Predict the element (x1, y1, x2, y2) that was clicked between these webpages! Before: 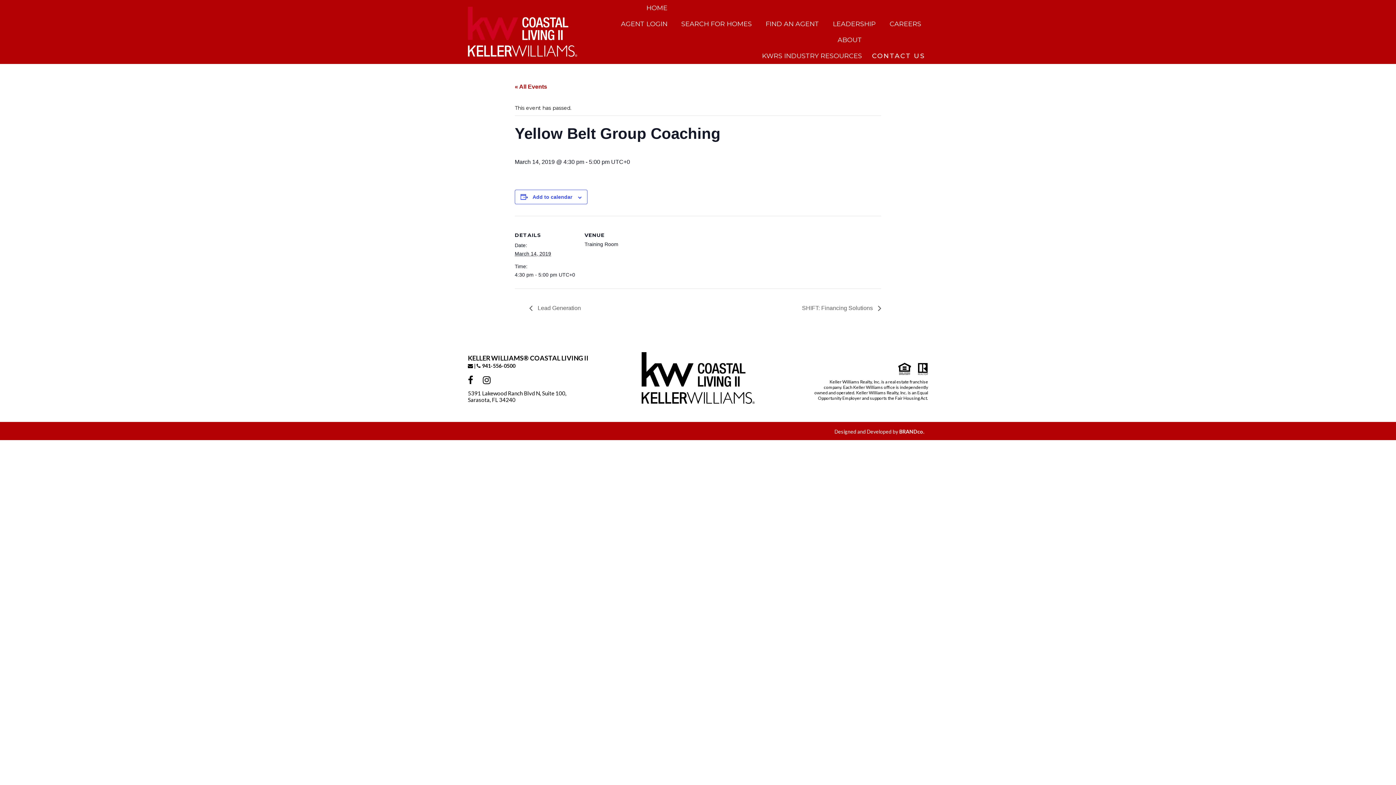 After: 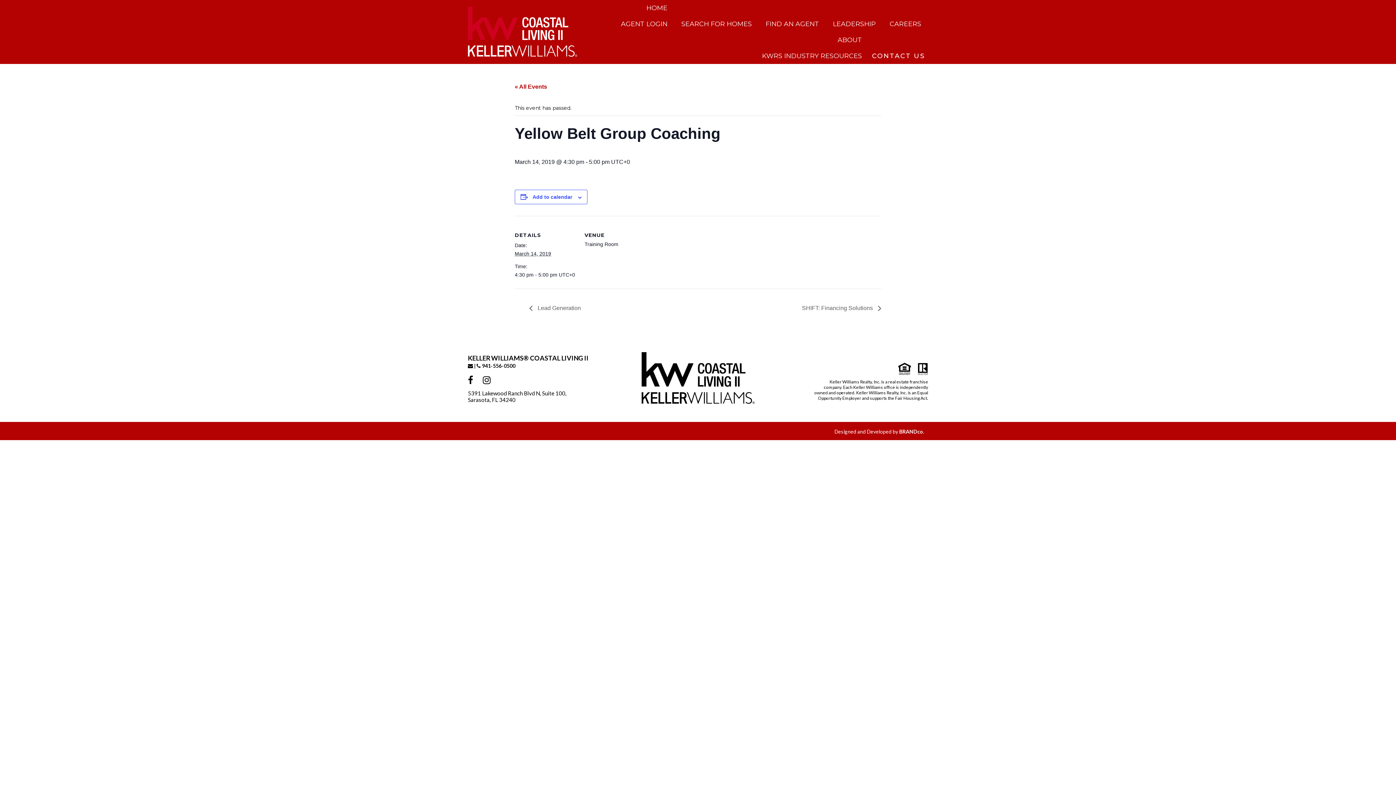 Action: bbox: (476, 362, 515, 368) label: 941-556-0500